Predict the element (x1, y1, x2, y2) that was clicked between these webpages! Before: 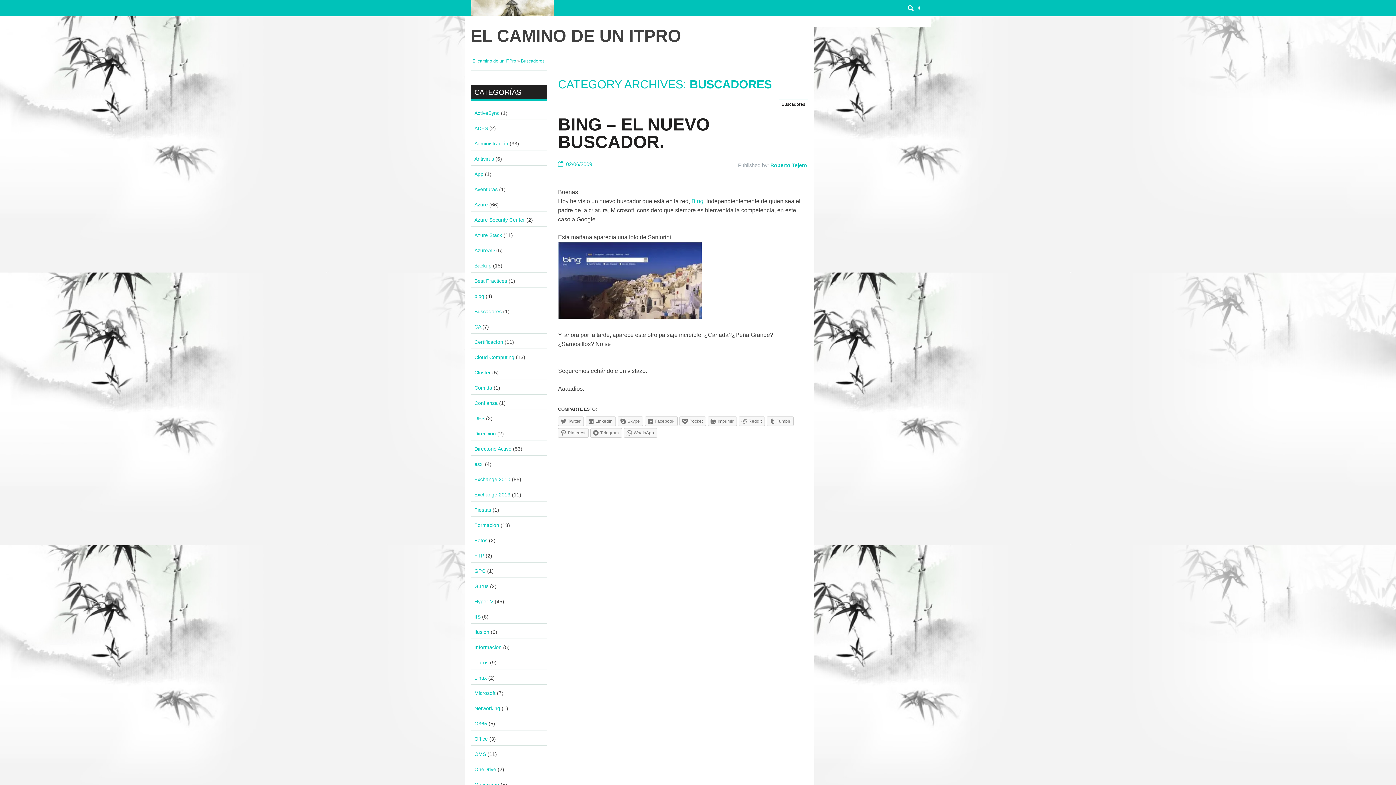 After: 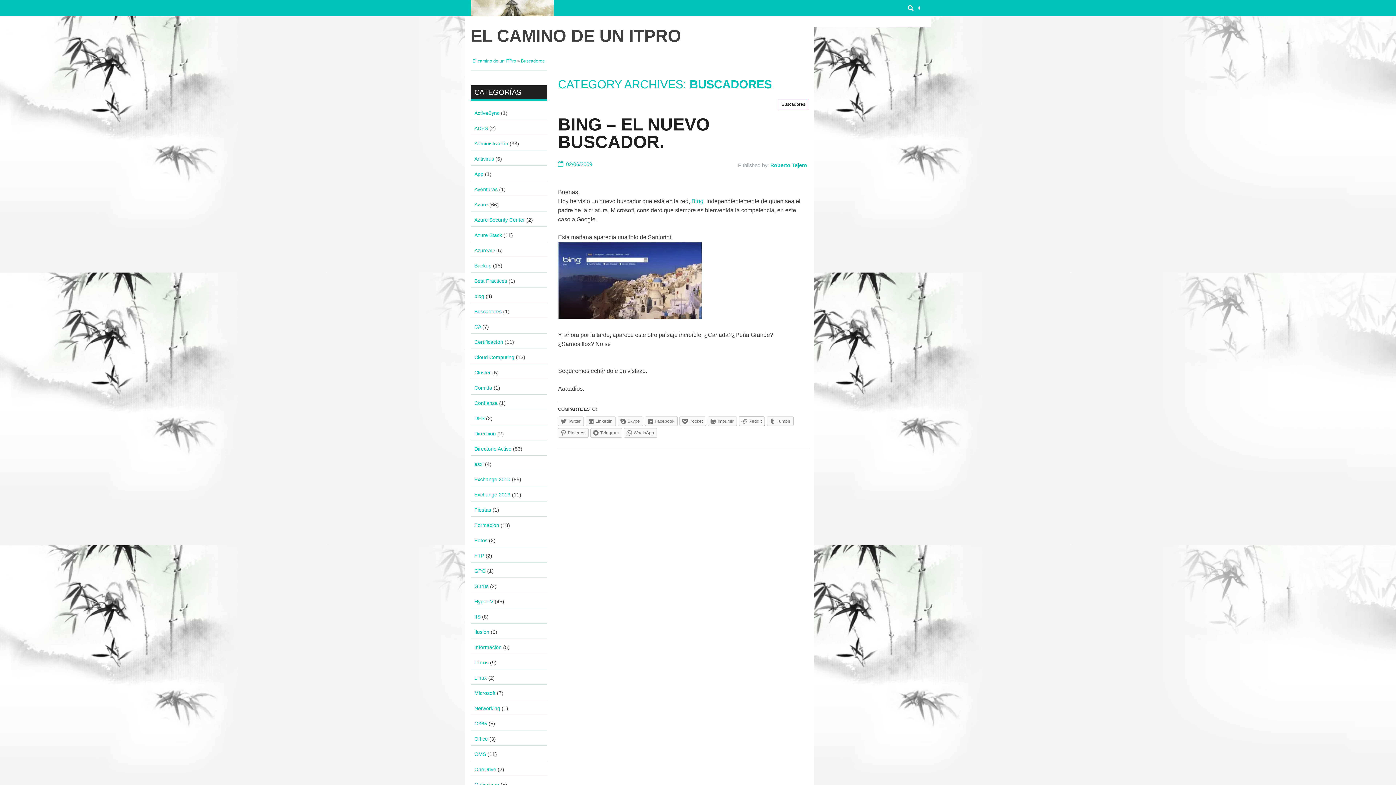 Action: bbox: (738, 416, 765, 426) label: Reddit